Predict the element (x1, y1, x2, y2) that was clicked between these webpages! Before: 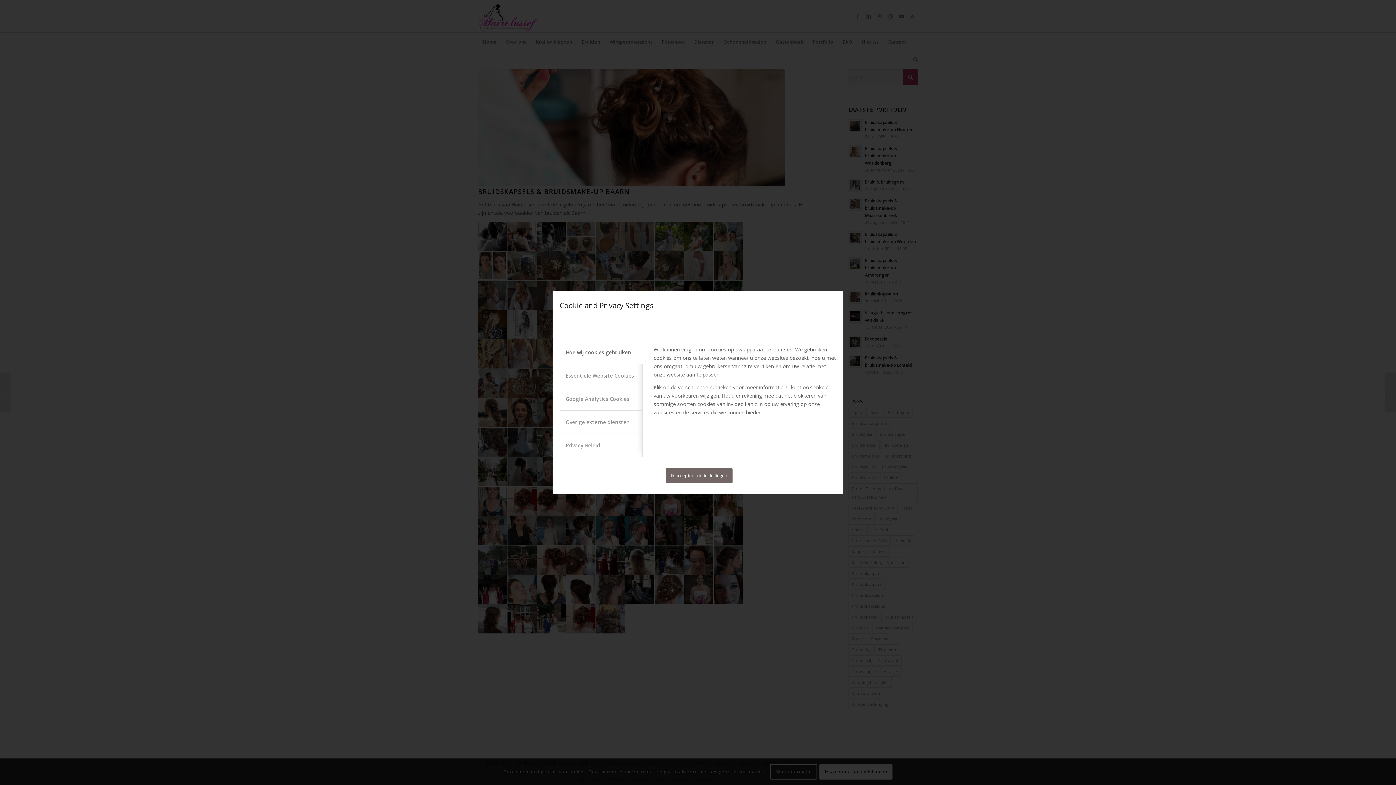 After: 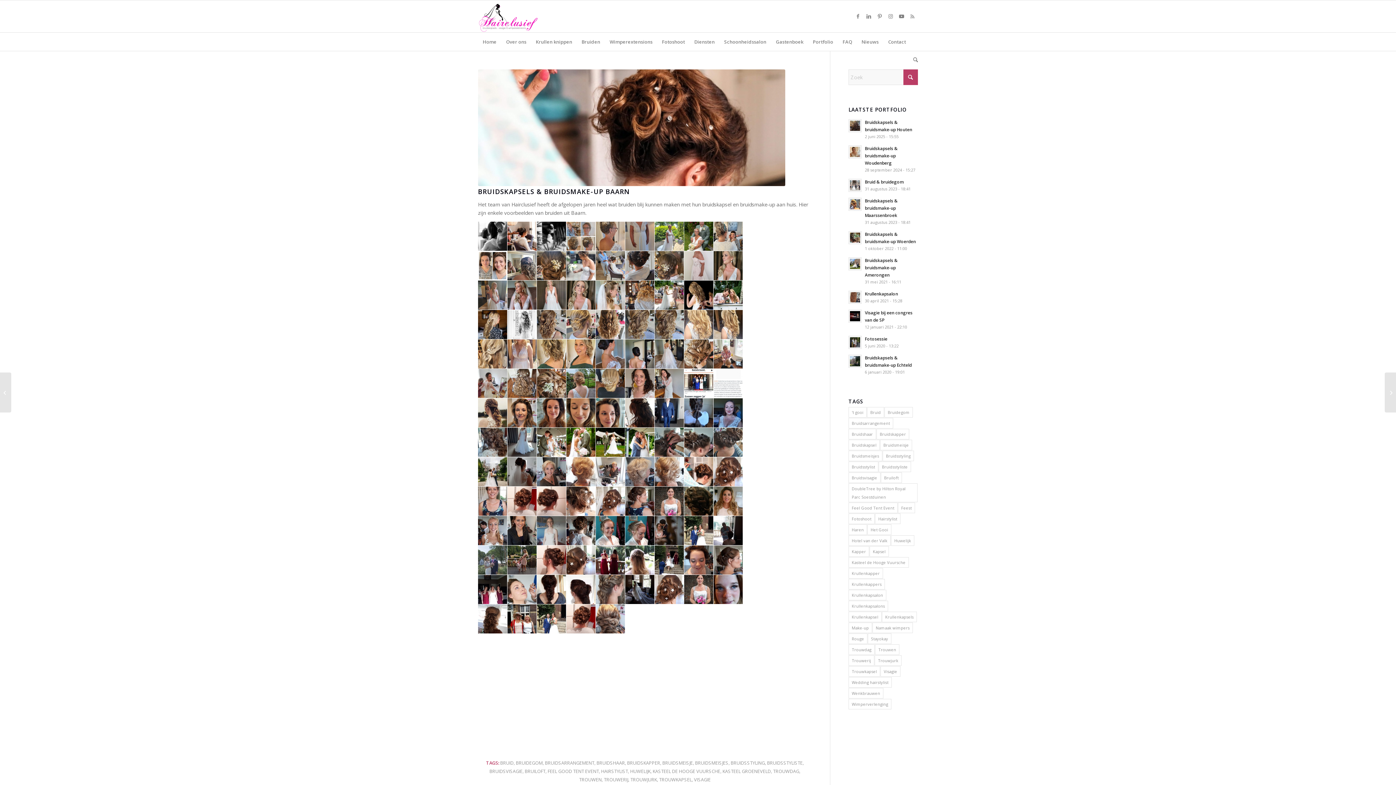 Action: label: Ik accepteer de instellingen bbox: (665, 468, 732, 483)